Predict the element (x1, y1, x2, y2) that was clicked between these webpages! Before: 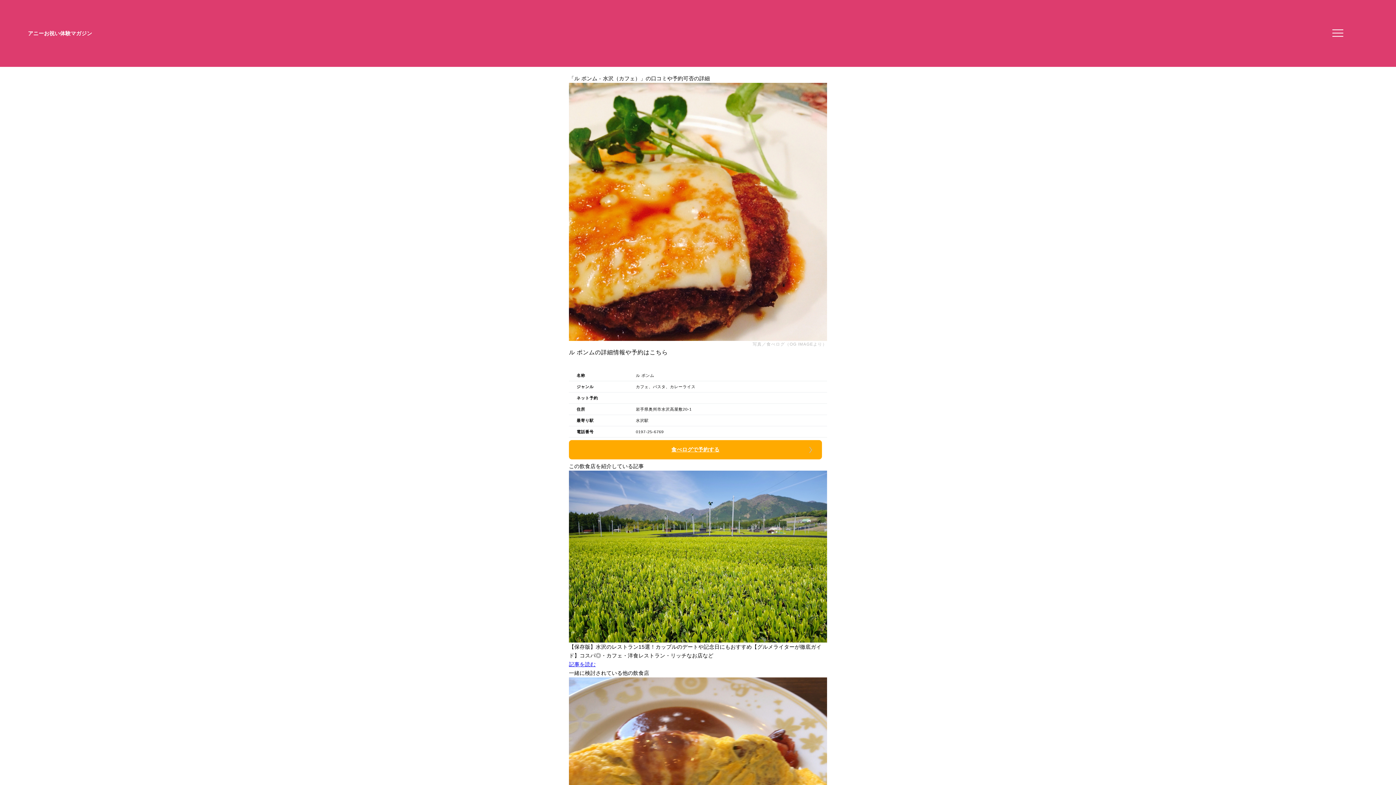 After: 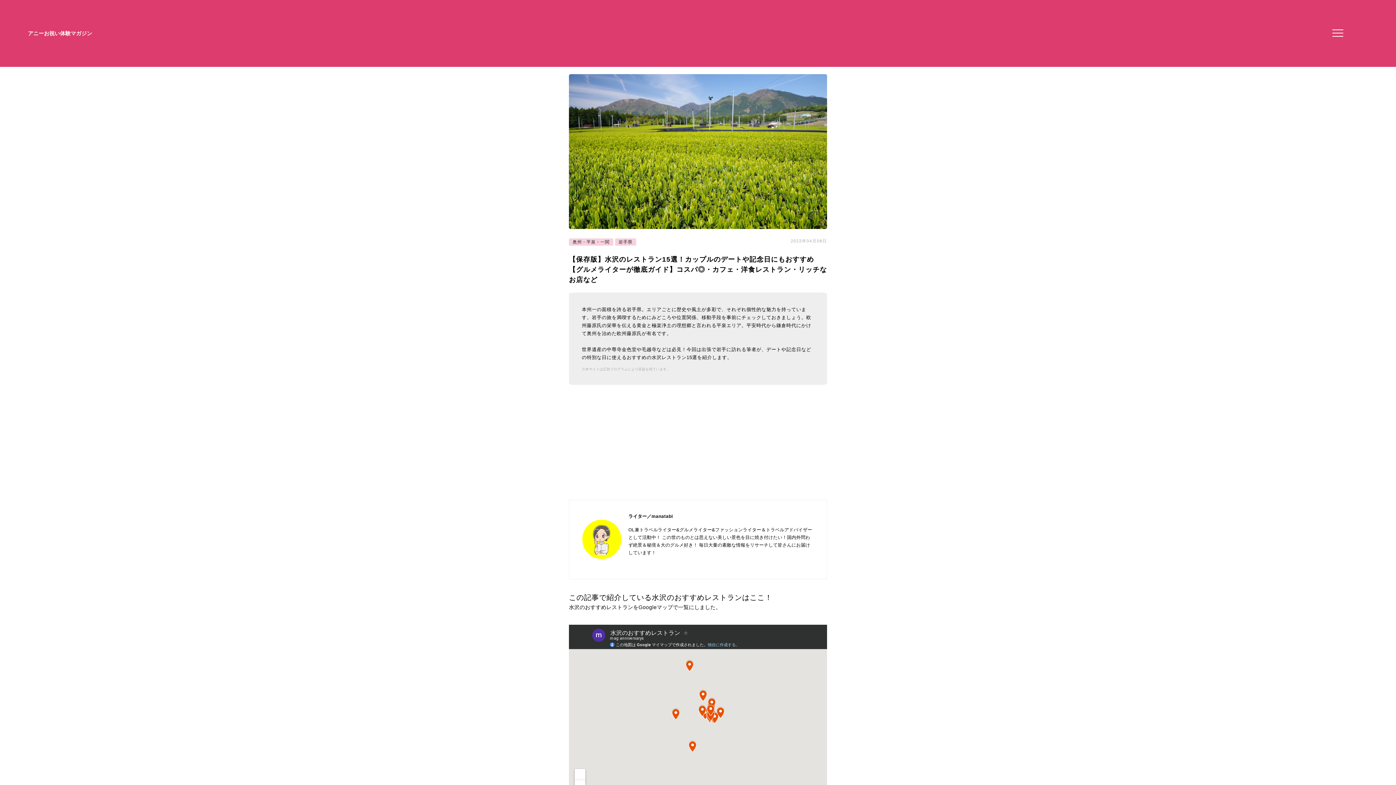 Action: bbox: (569, 661, 595, 667) label: 記事を読む